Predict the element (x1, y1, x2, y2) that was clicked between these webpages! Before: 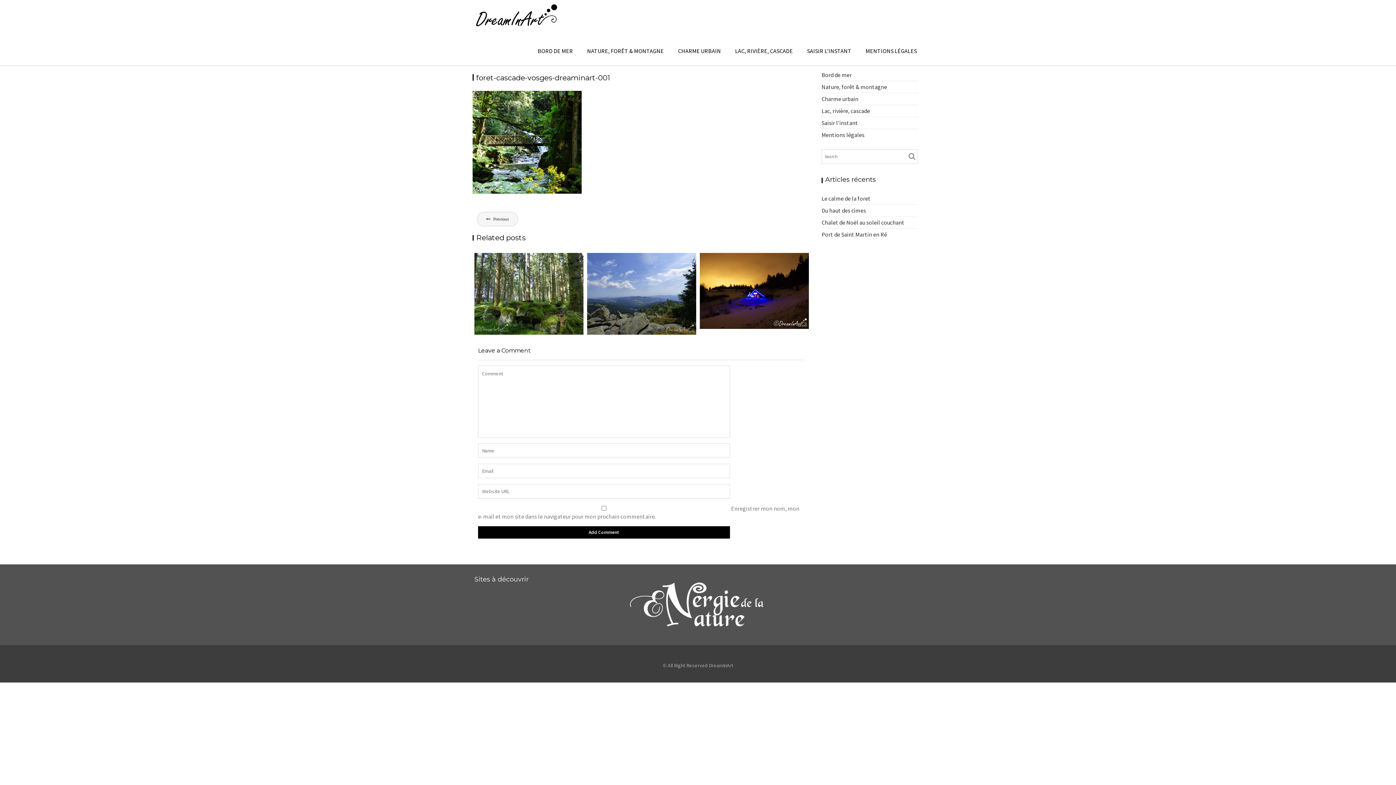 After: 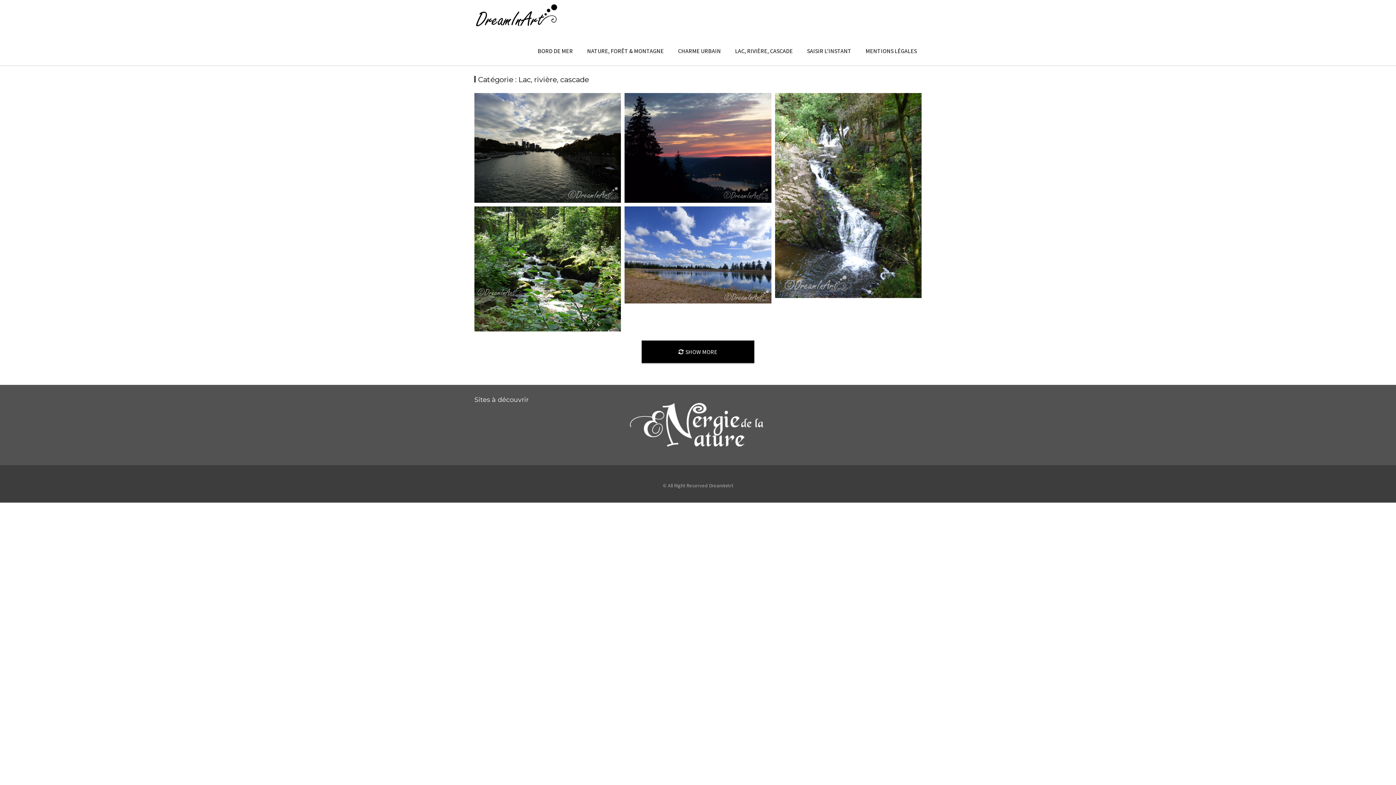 Action: bbox: (821, 107, 870, 114) label: Lac, rivière, cascade